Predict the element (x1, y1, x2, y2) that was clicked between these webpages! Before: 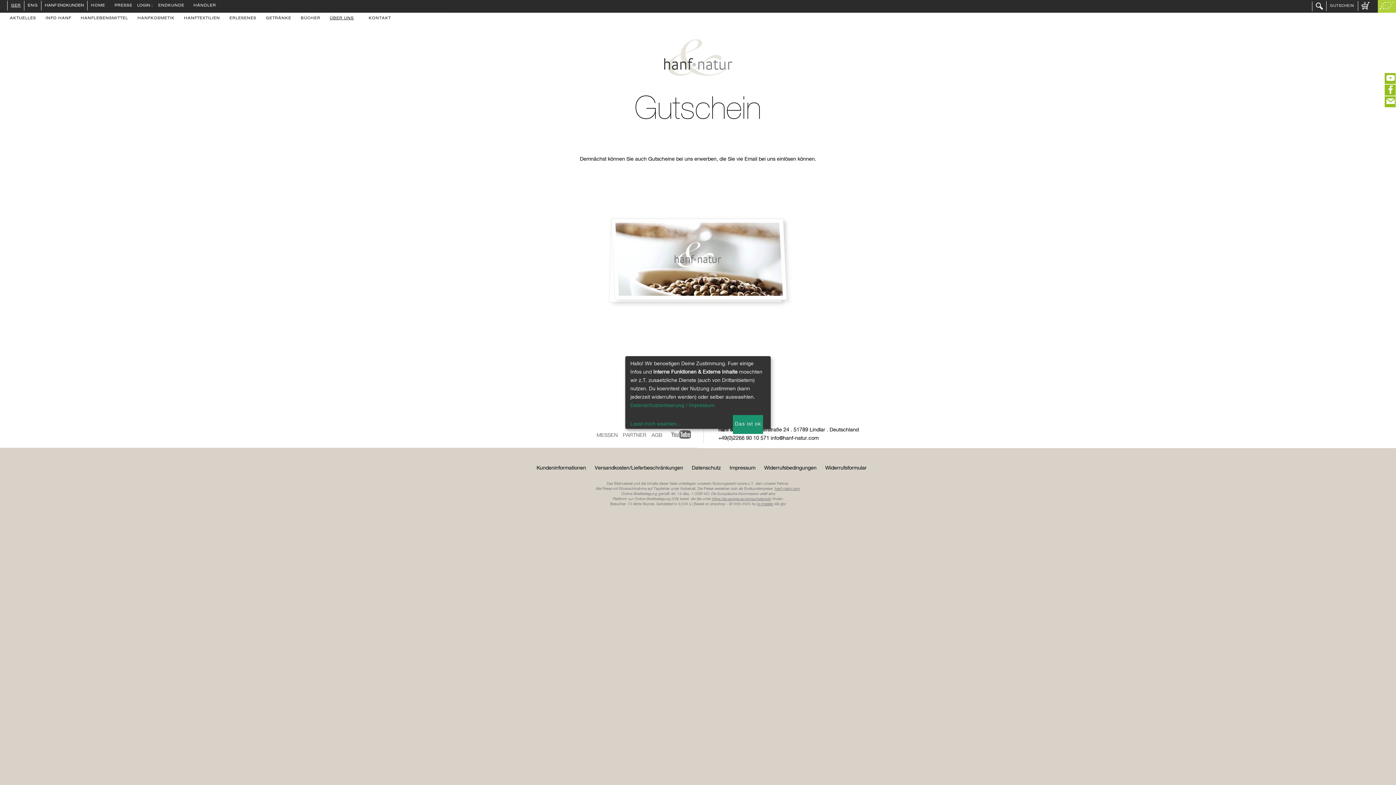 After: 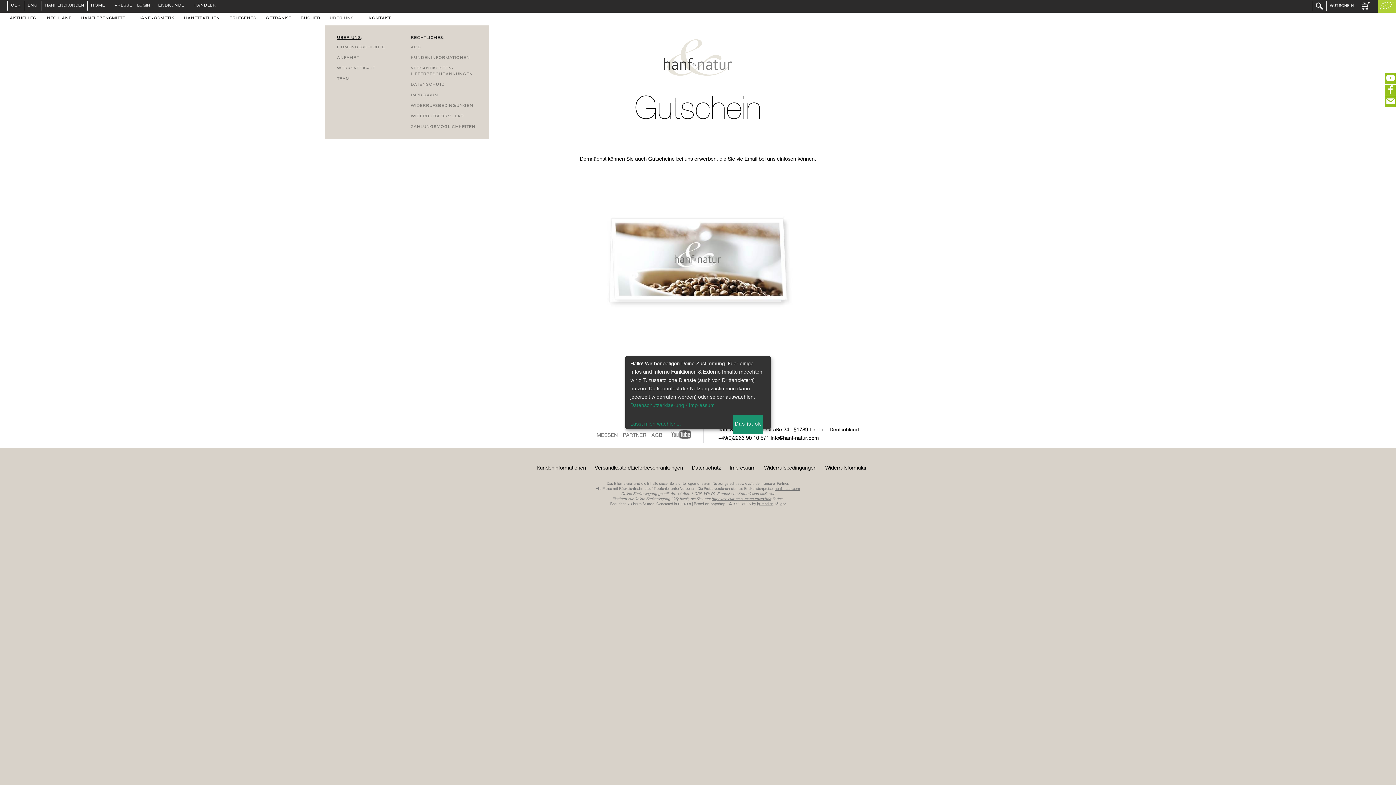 Action: bbox: (325, 12, 358, 24) label: ÜBER UNS